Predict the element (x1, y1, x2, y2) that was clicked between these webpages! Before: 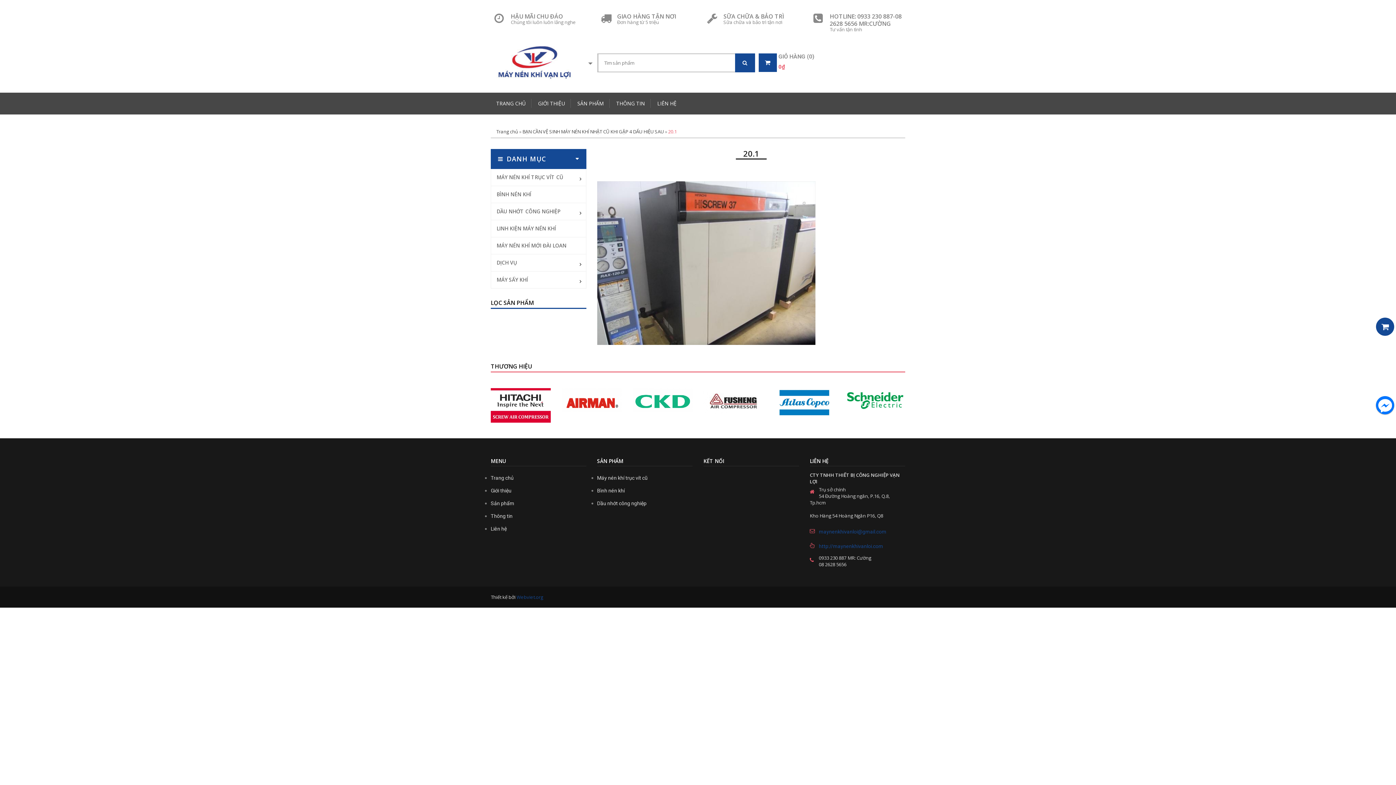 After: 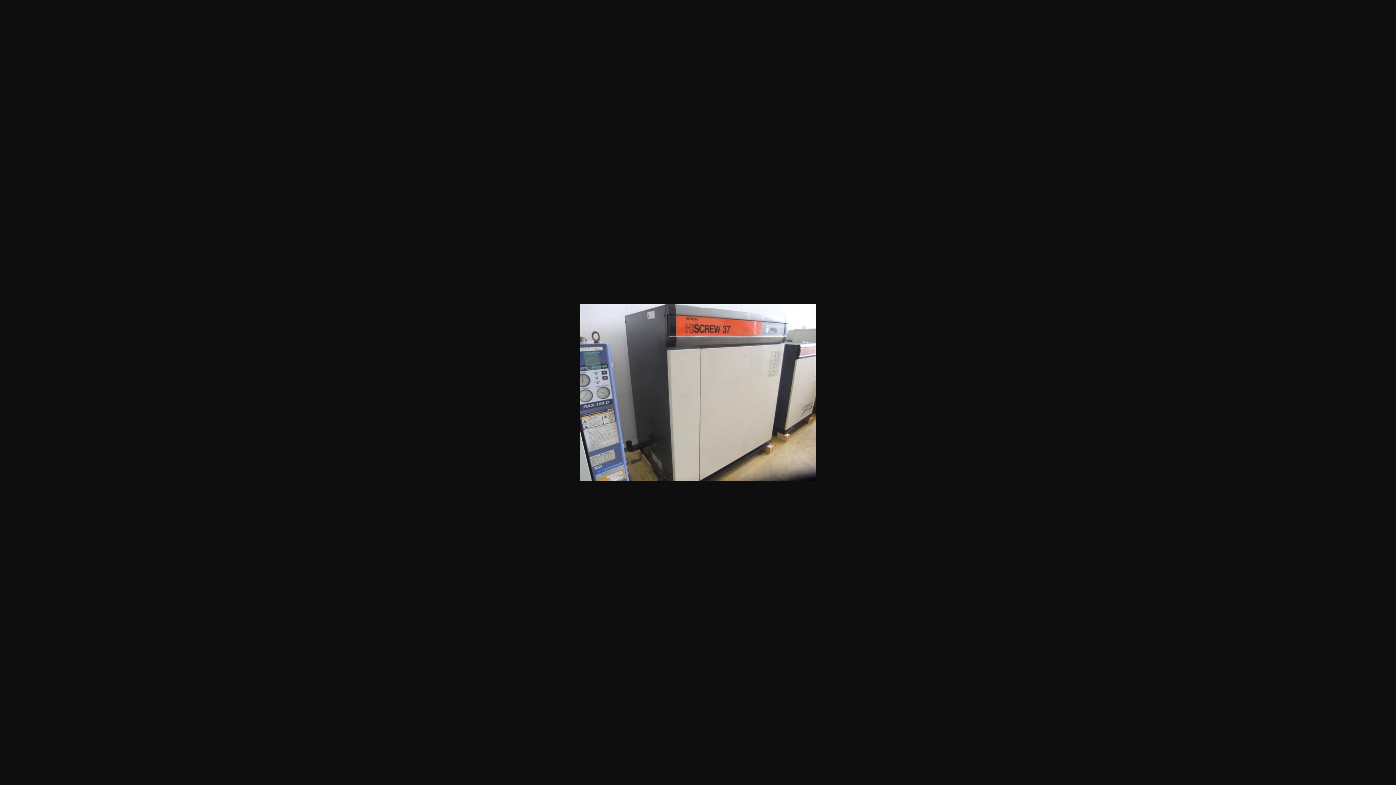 Action: bbox: (597, 259, 815, 266)